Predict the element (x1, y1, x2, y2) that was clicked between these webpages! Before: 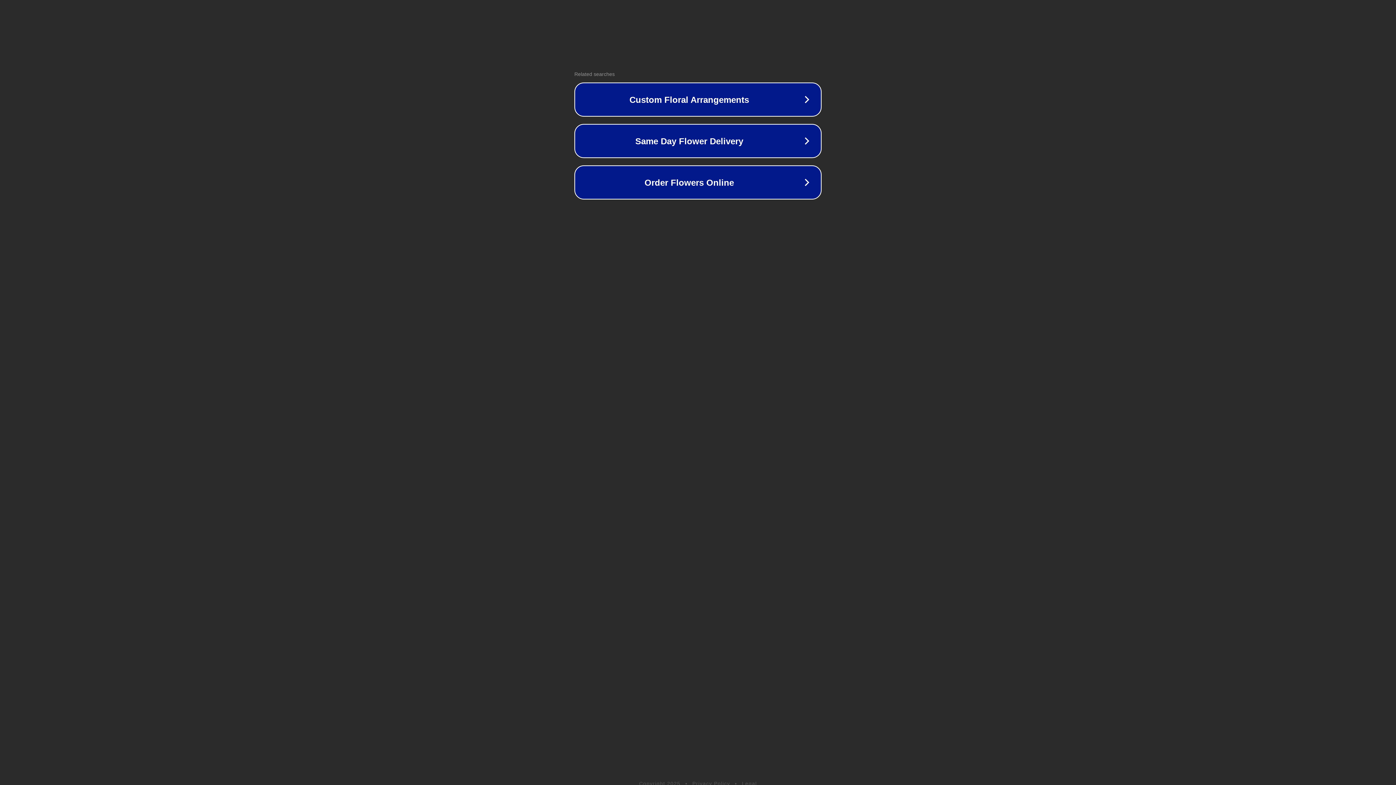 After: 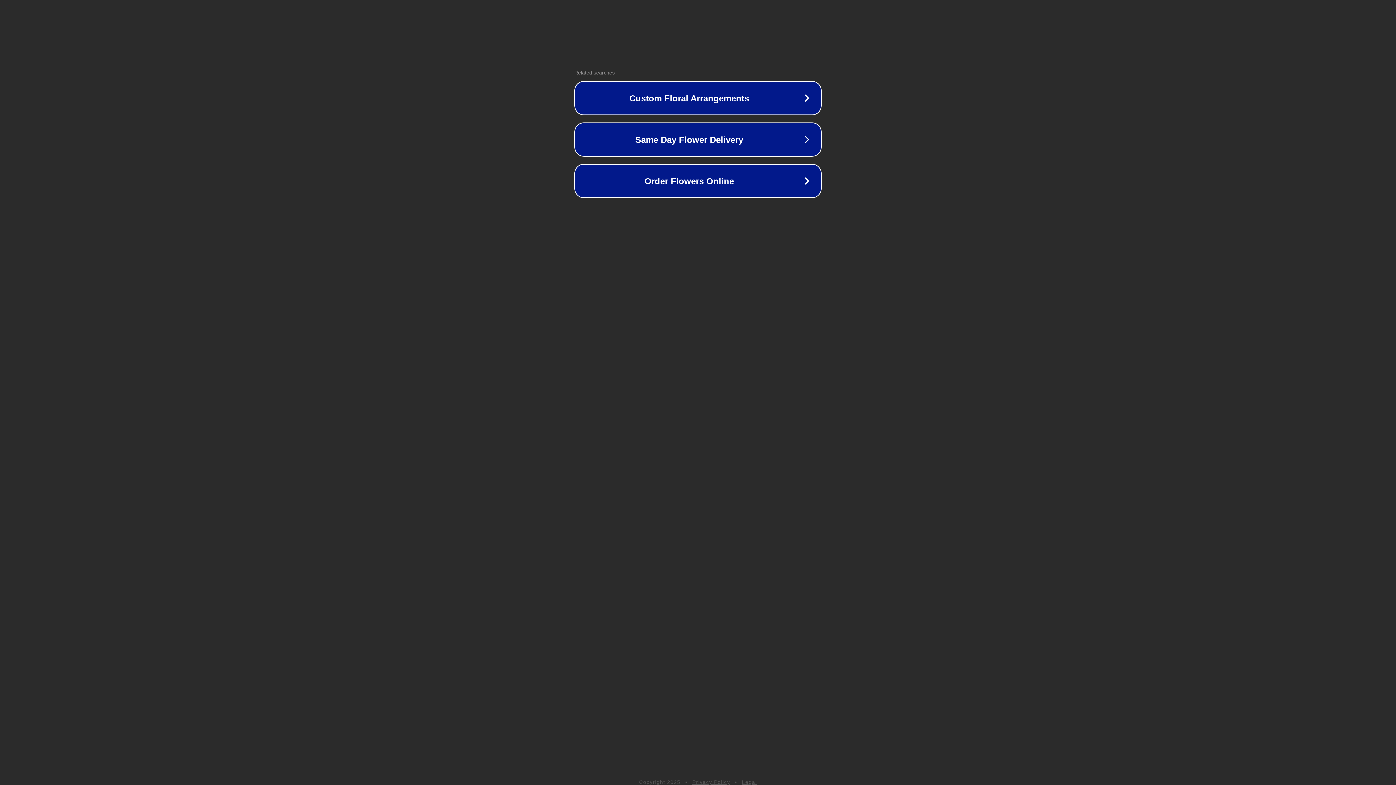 Action: label: Legal bbox: (742, 781, 757, 786)